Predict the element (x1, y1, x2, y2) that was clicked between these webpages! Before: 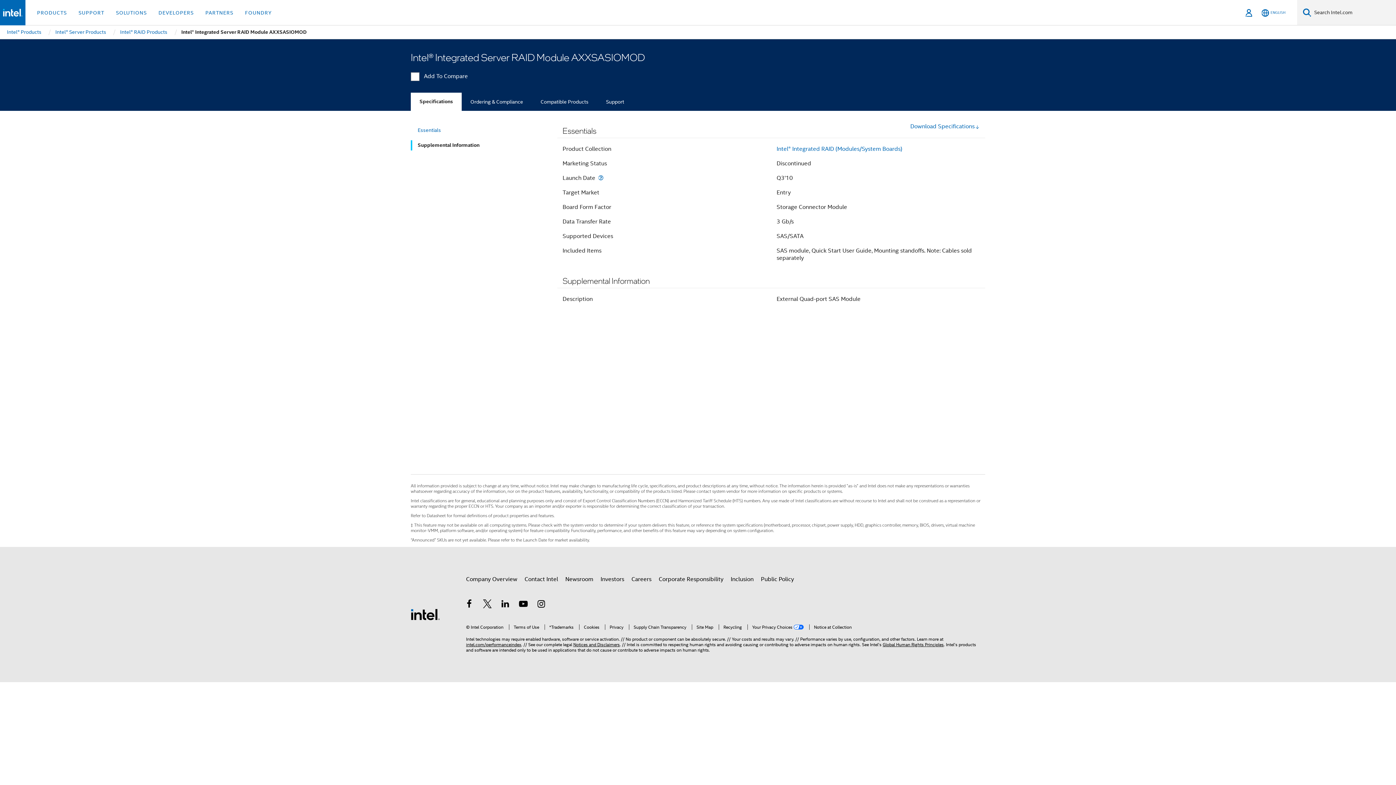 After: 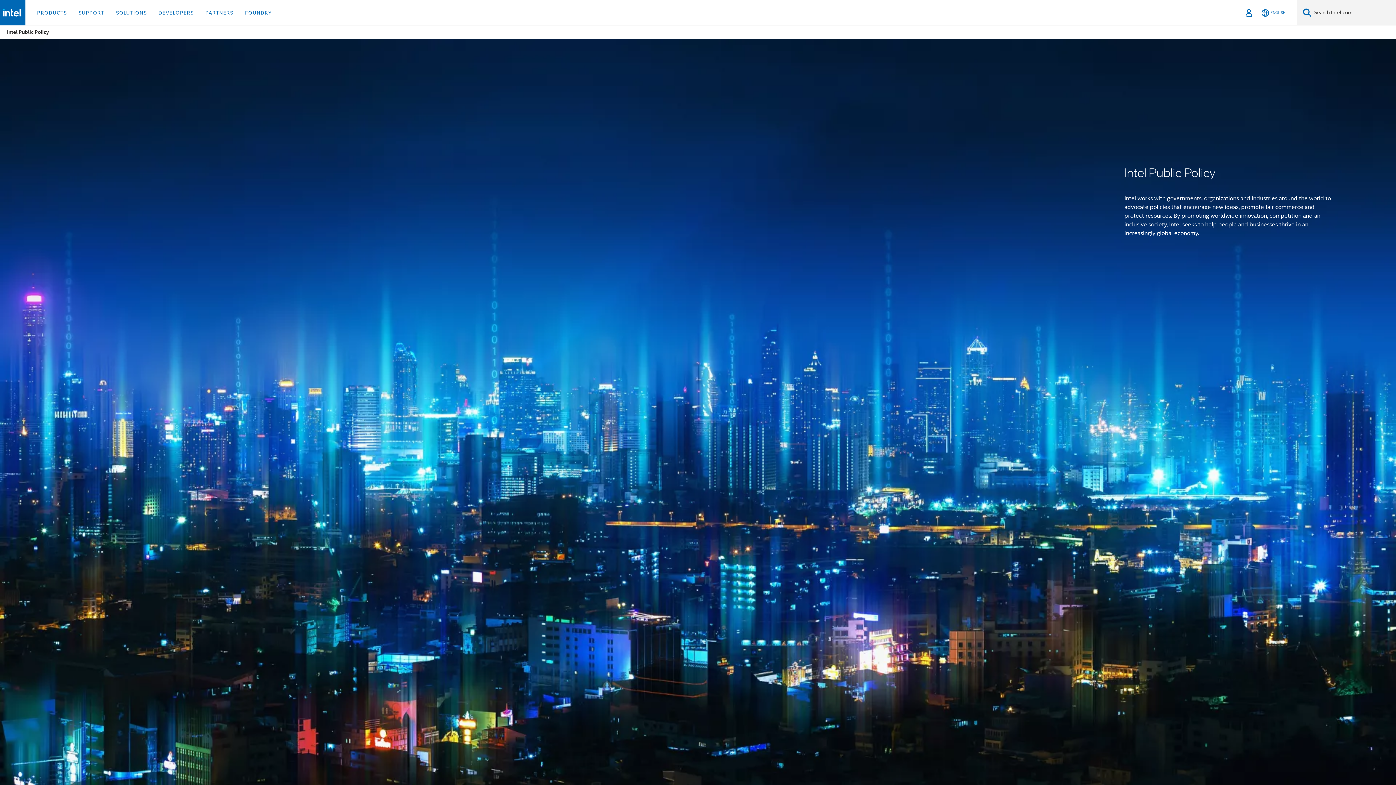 Action: bbox: (761, 573, 794, 586) label: Public Policy